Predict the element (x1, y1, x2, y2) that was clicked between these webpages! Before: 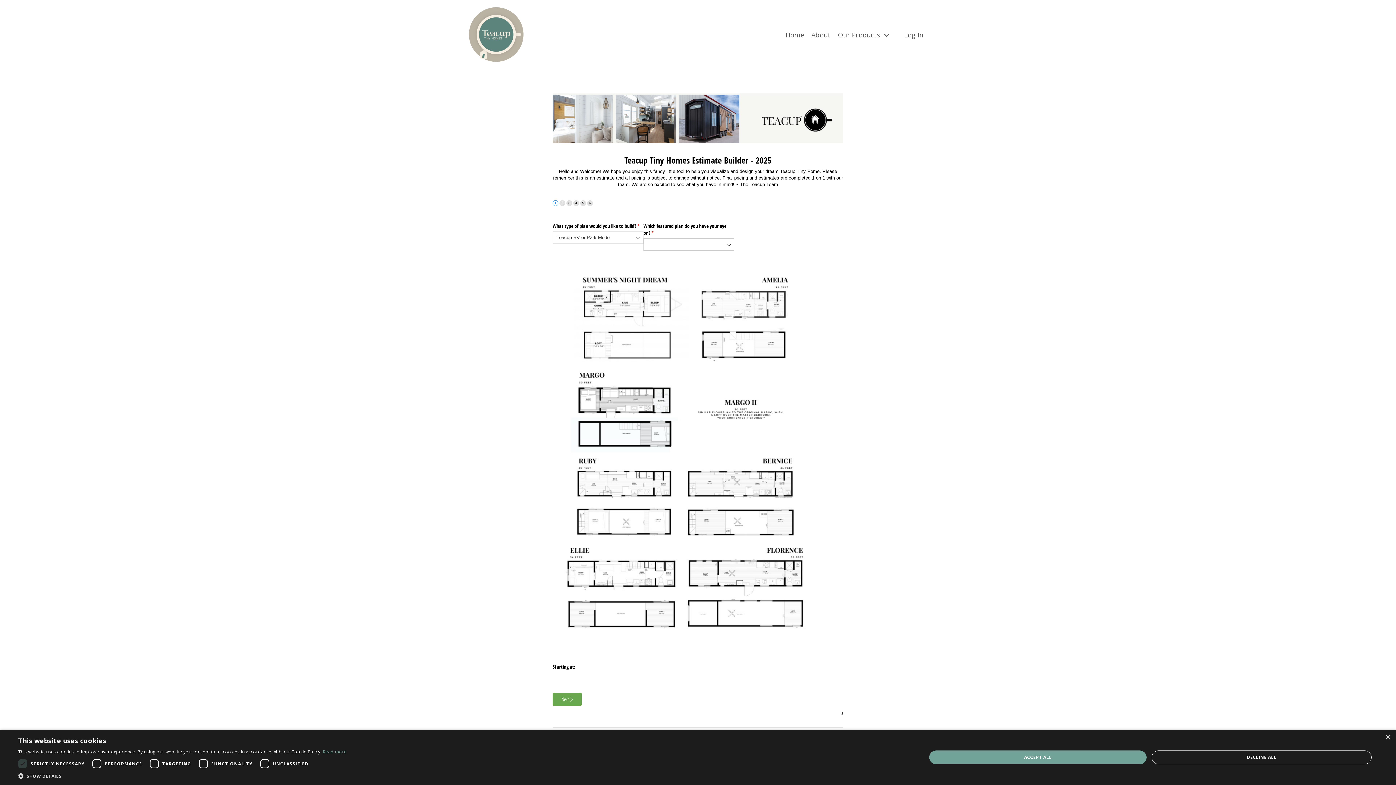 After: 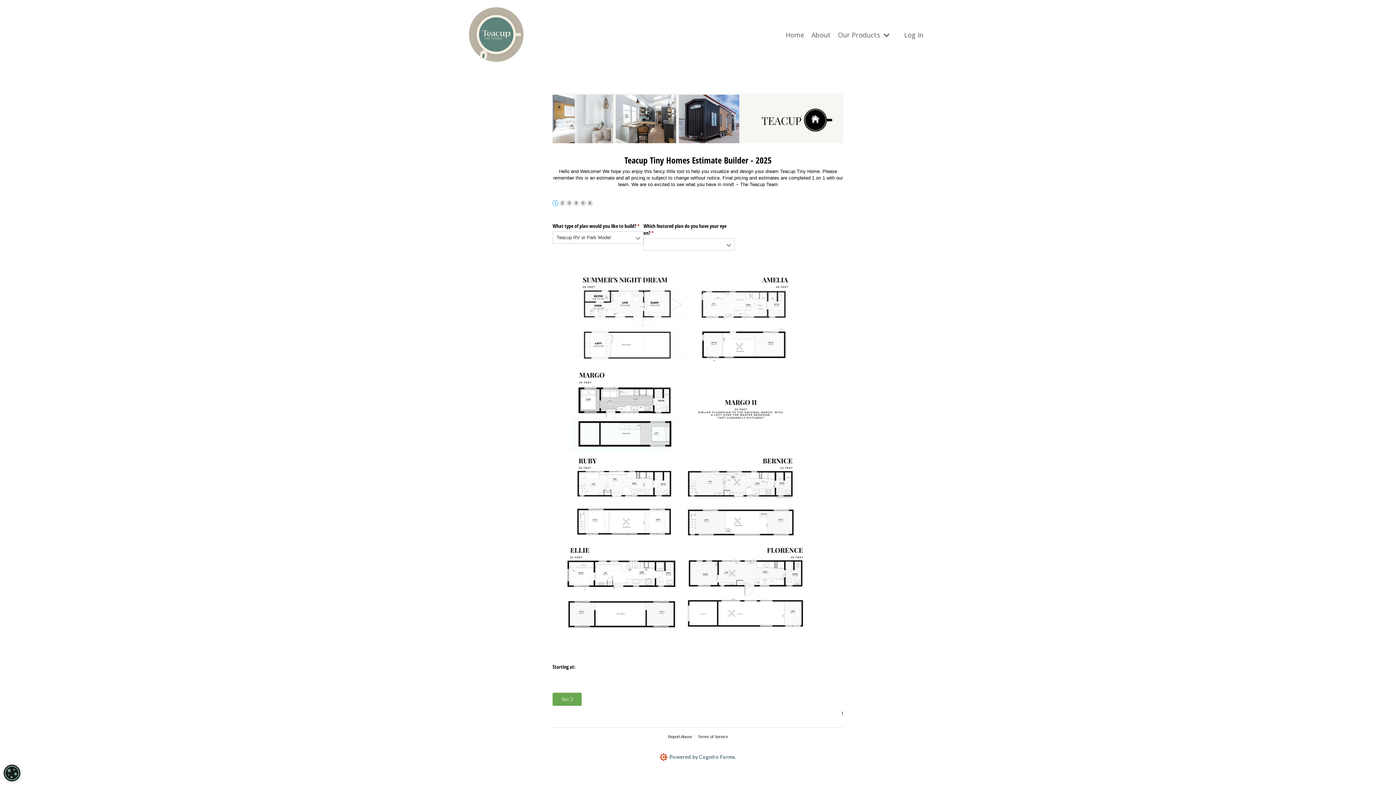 Action: label: DECLINE ALL bbox: (1151, 750, 1372, 764)